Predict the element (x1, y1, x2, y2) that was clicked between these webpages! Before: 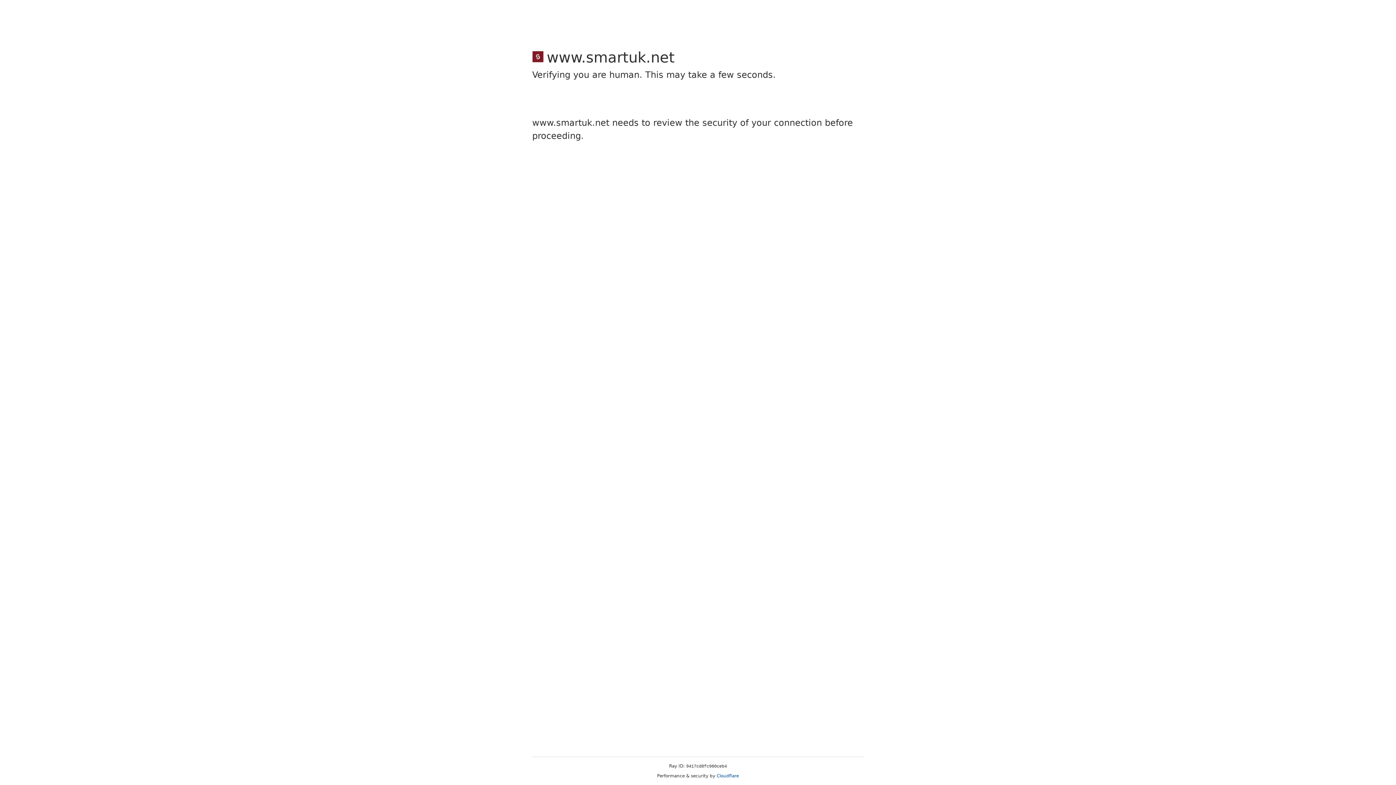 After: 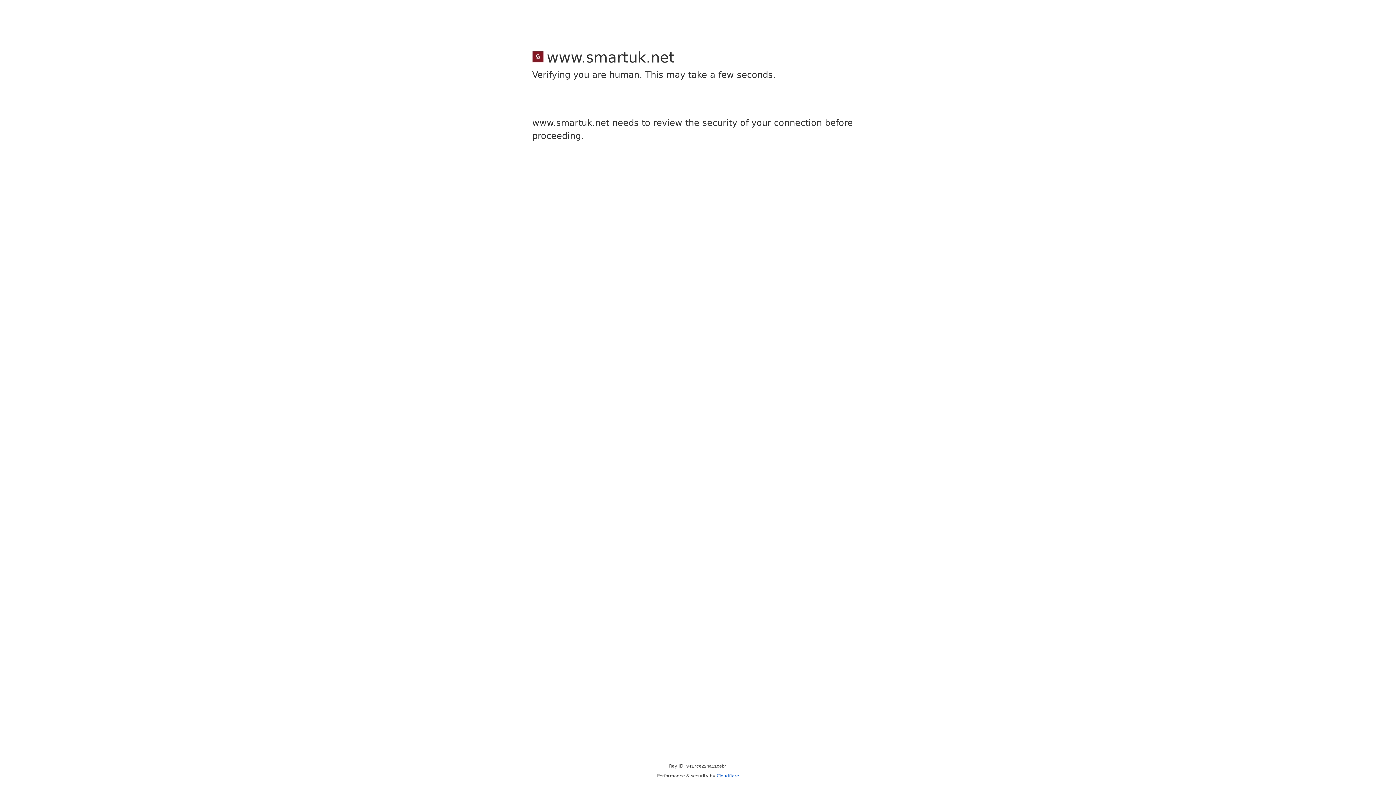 Action: bbox: (716, 773, 739, 778) label: Cloudflare